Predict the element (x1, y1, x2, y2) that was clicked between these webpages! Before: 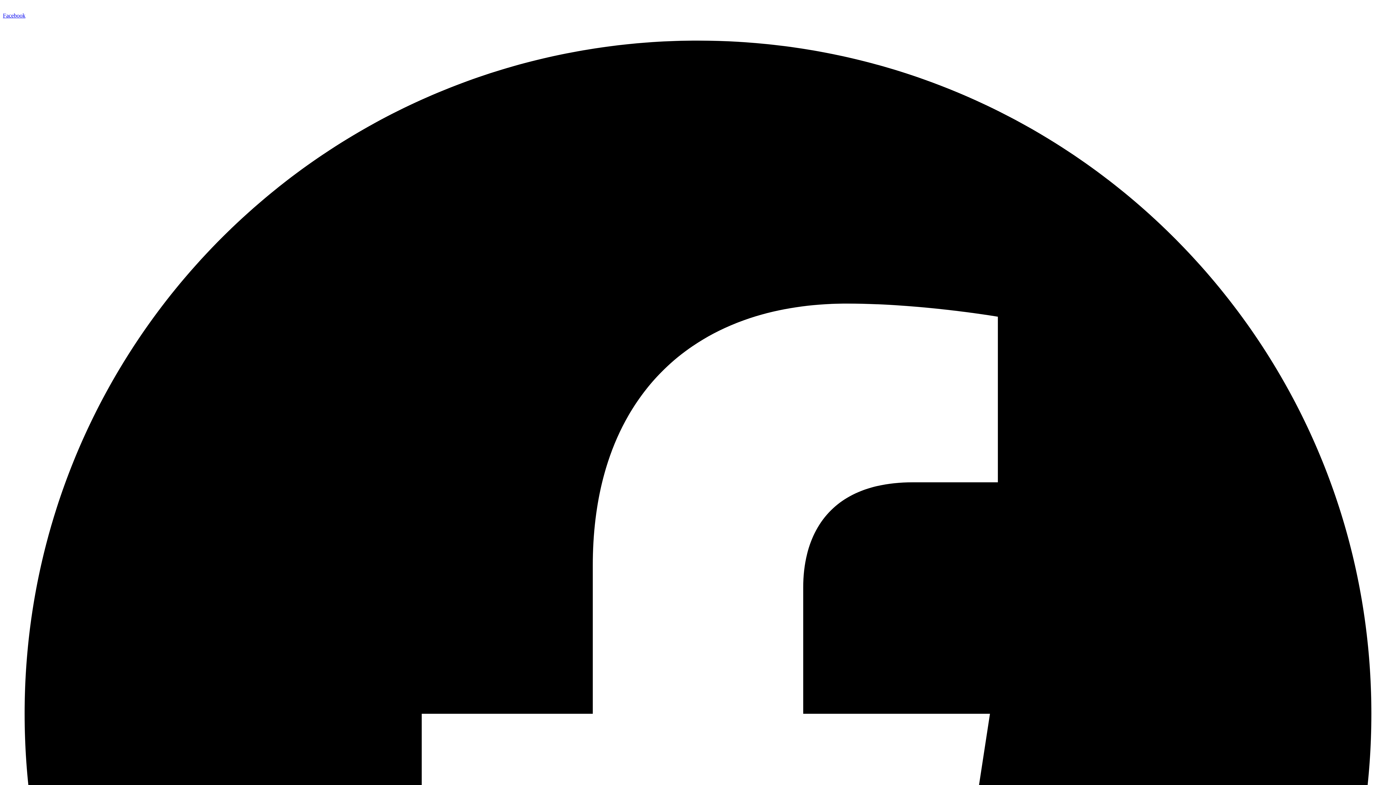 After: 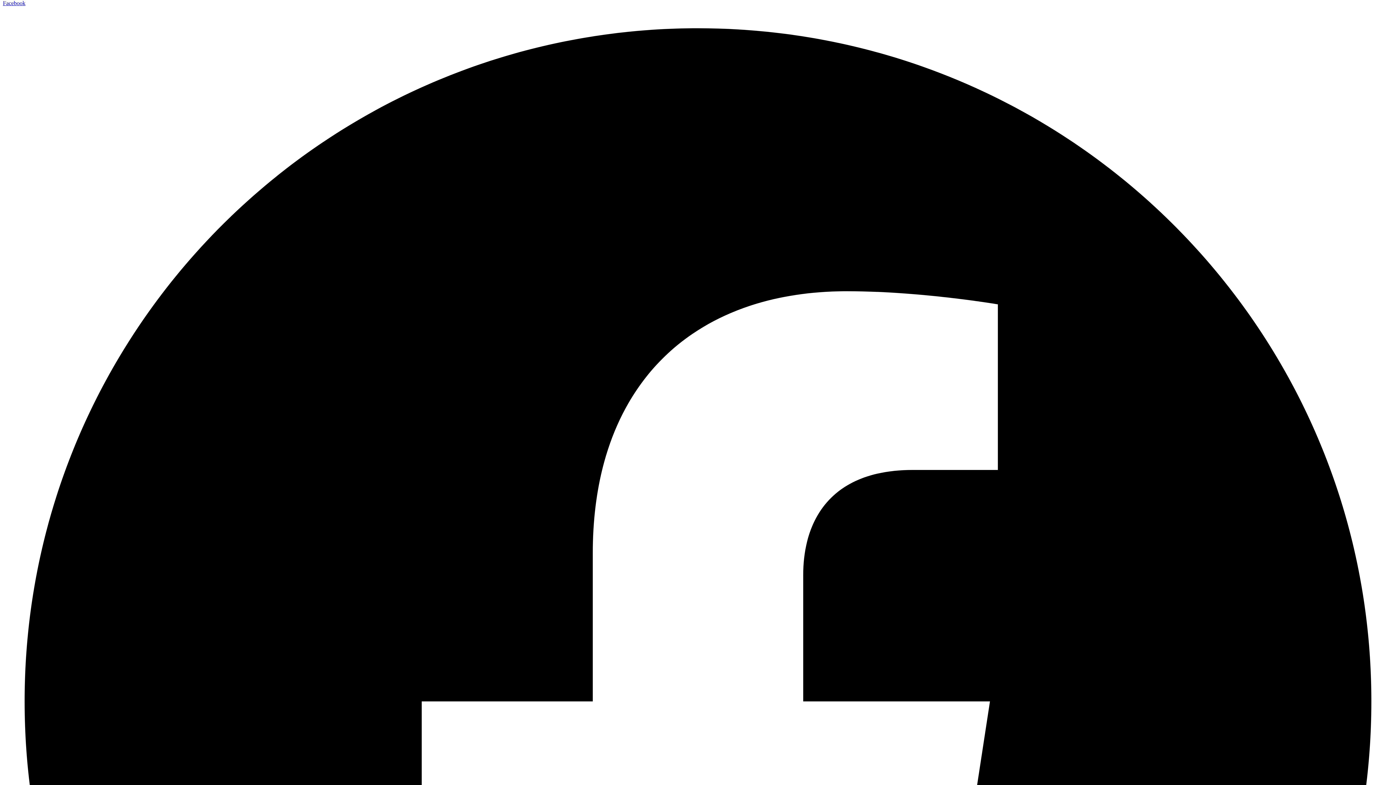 Action: bbox: (2, 12, 1393, 1410) label: Facebook  